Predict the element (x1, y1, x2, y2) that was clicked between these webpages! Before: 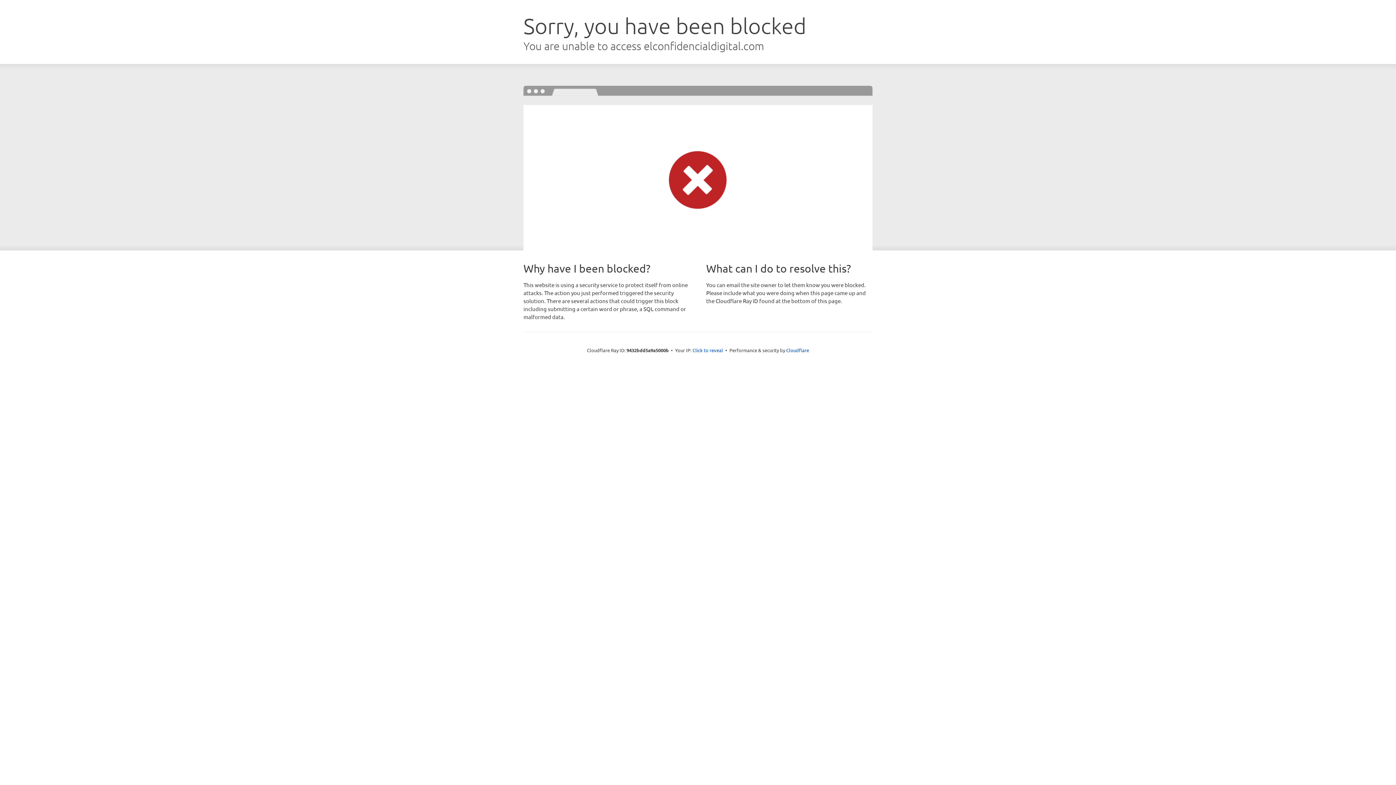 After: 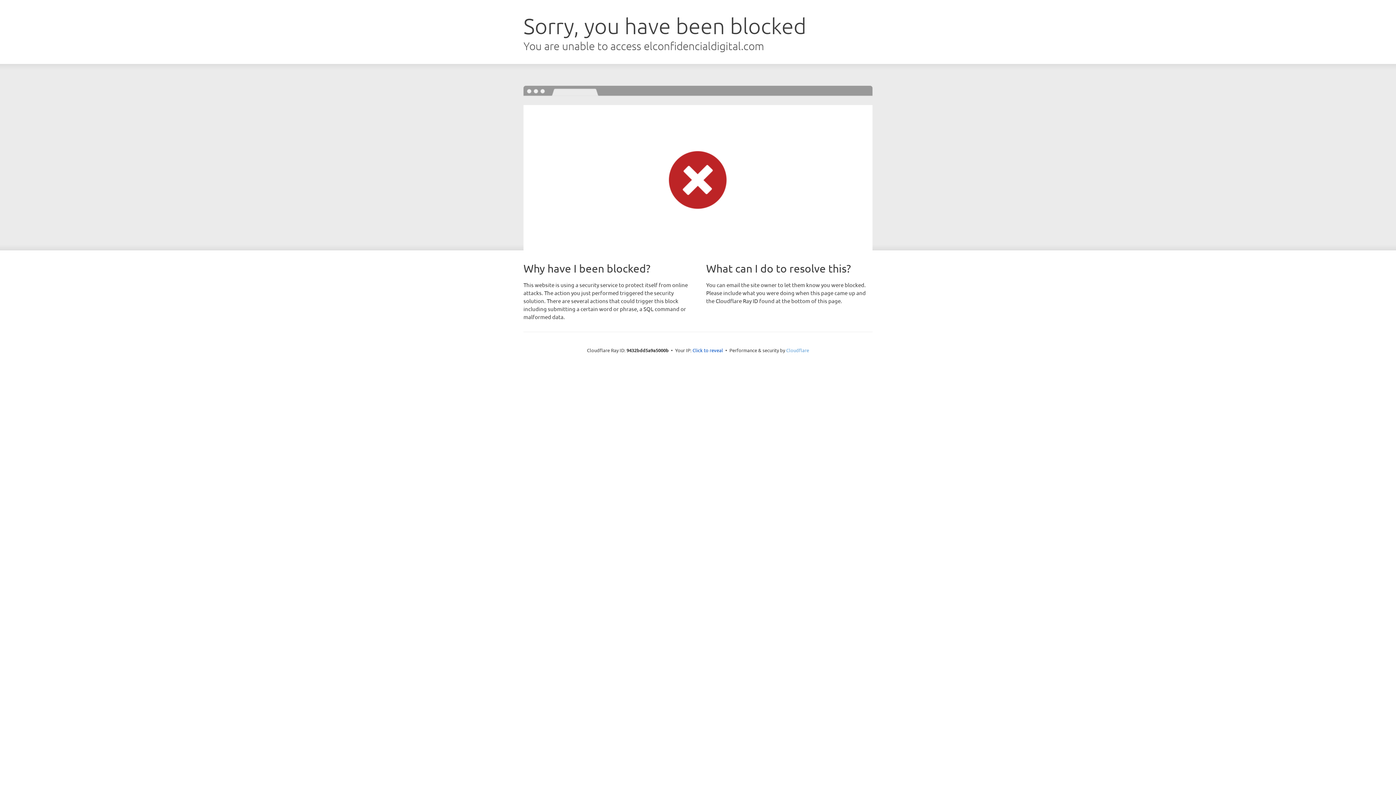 Action: bbox: (786, 347, 809, 353) label: Cloudflare